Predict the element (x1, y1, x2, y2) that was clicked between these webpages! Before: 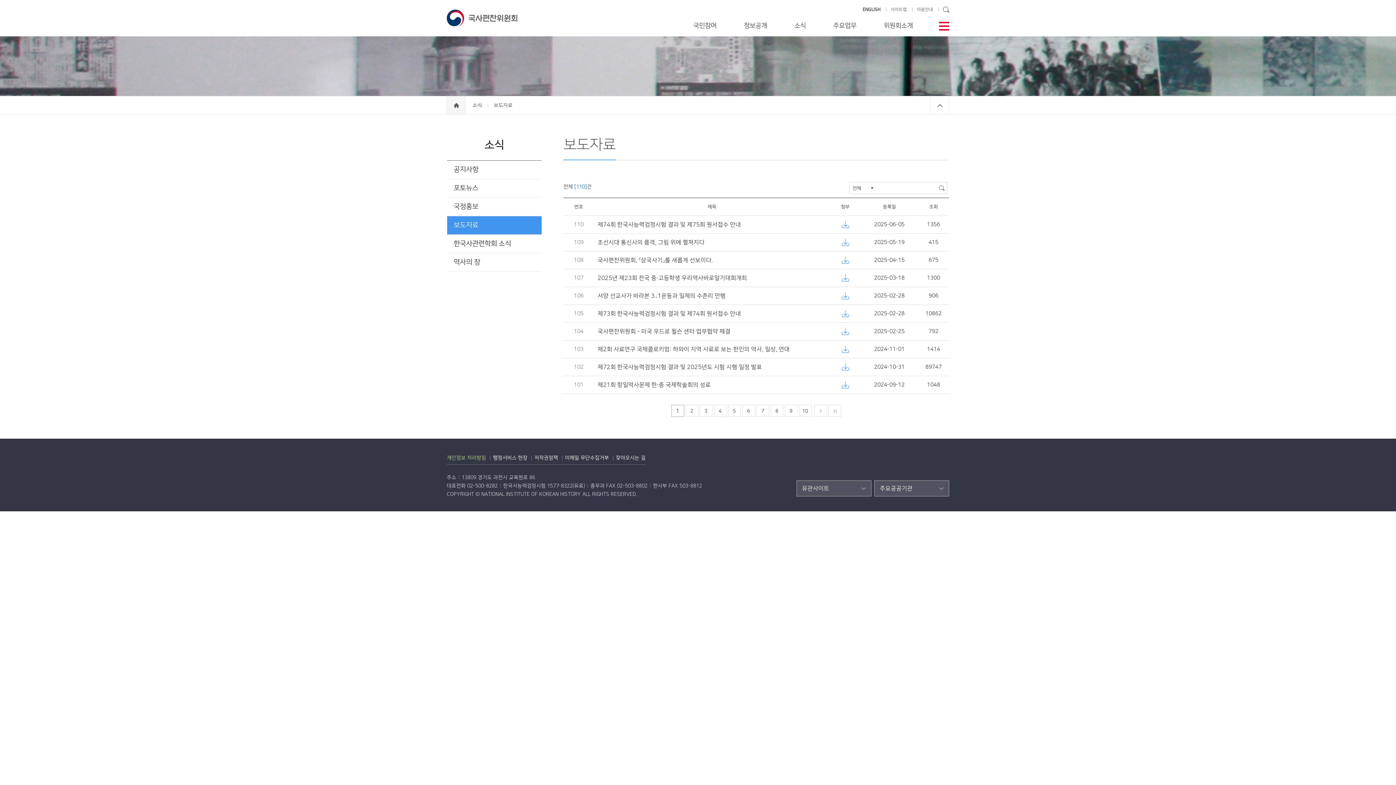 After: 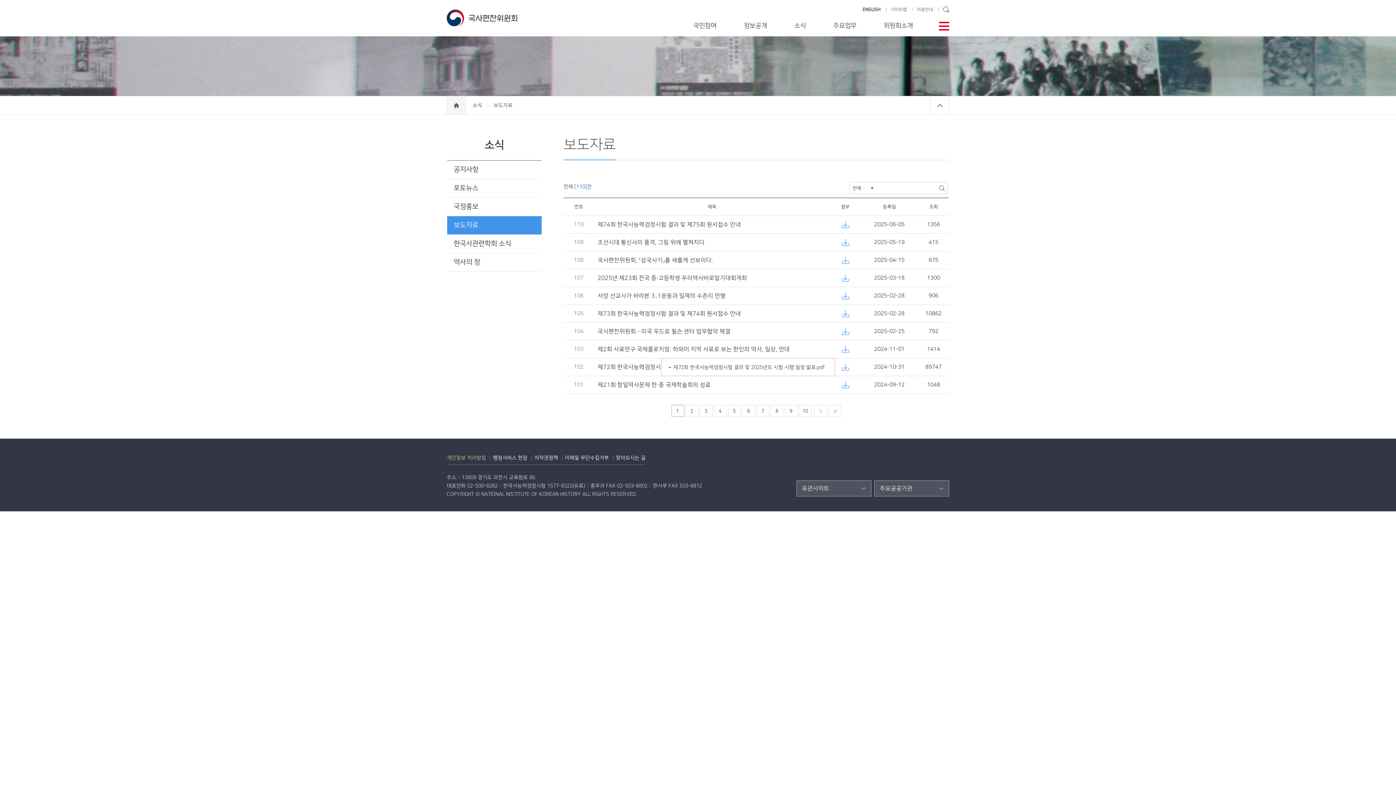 Action: bbox: (841, 363, 849, 370)